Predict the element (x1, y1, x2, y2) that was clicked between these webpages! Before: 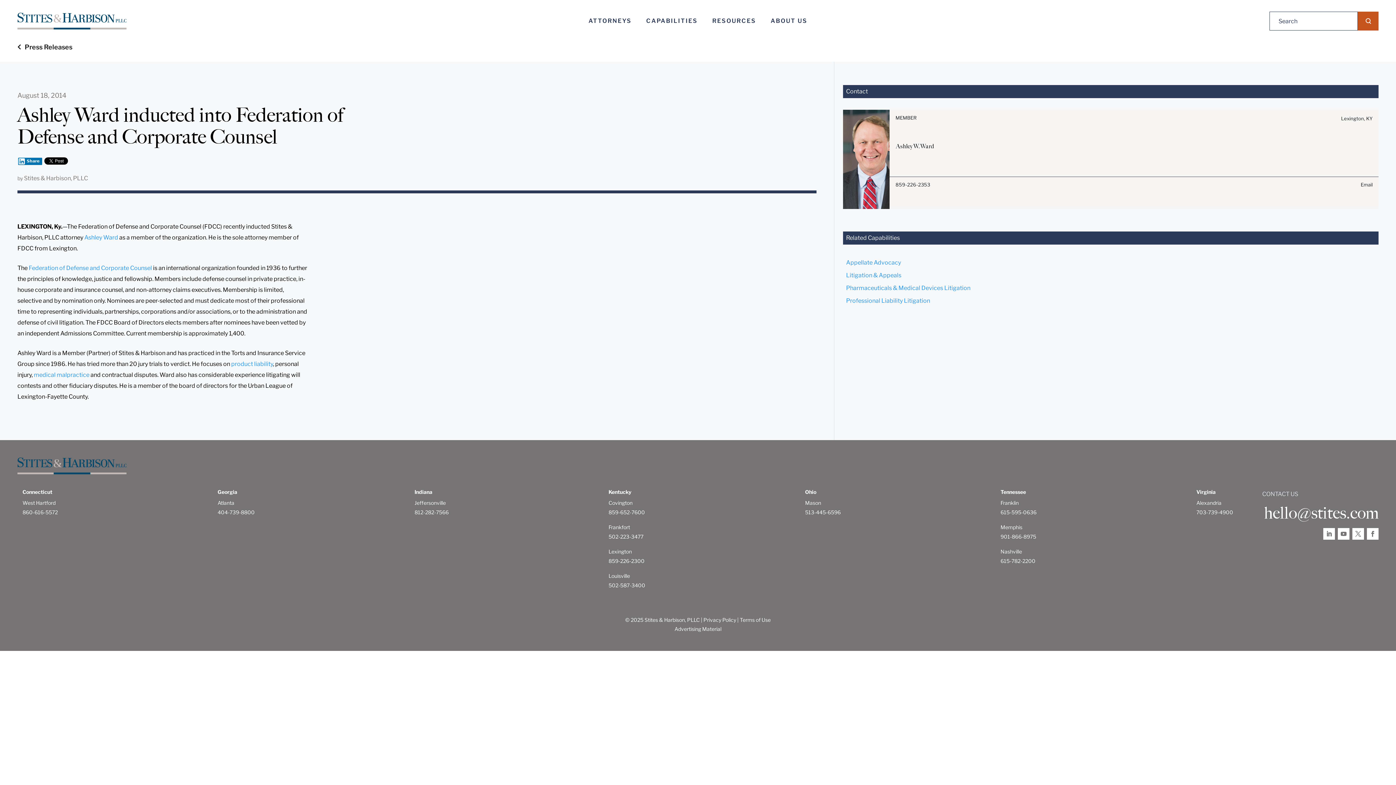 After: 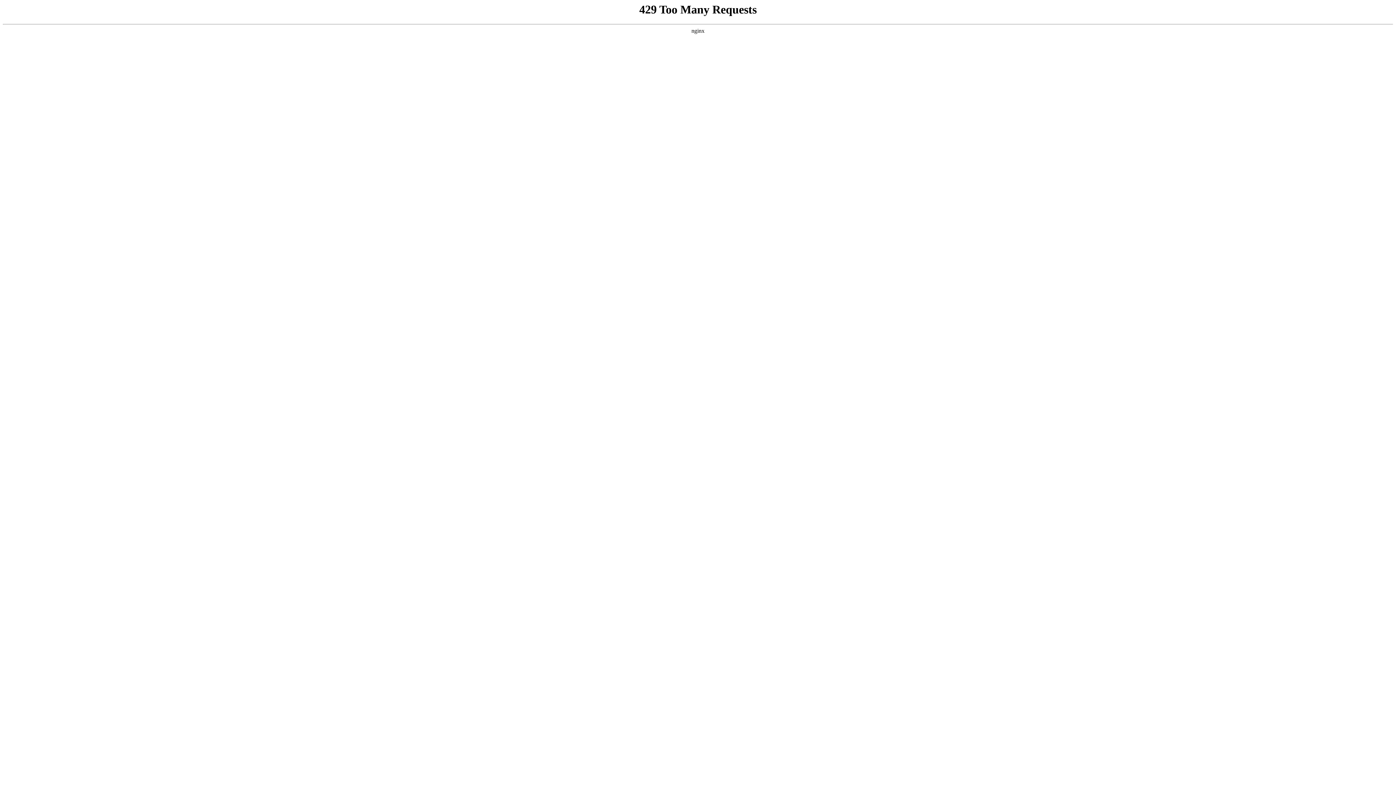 Action: bbox: (646, 7, 697, 34) label: CAPABILITIES